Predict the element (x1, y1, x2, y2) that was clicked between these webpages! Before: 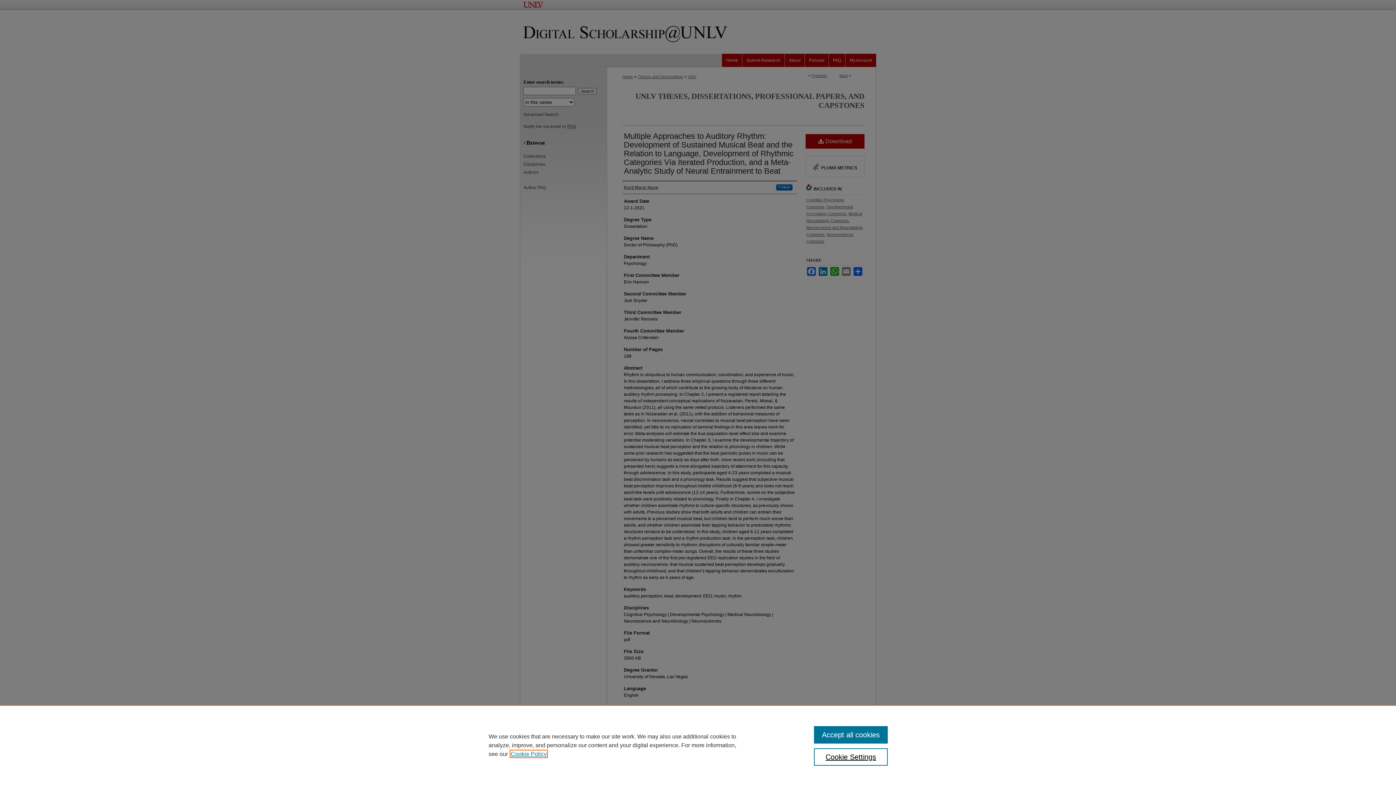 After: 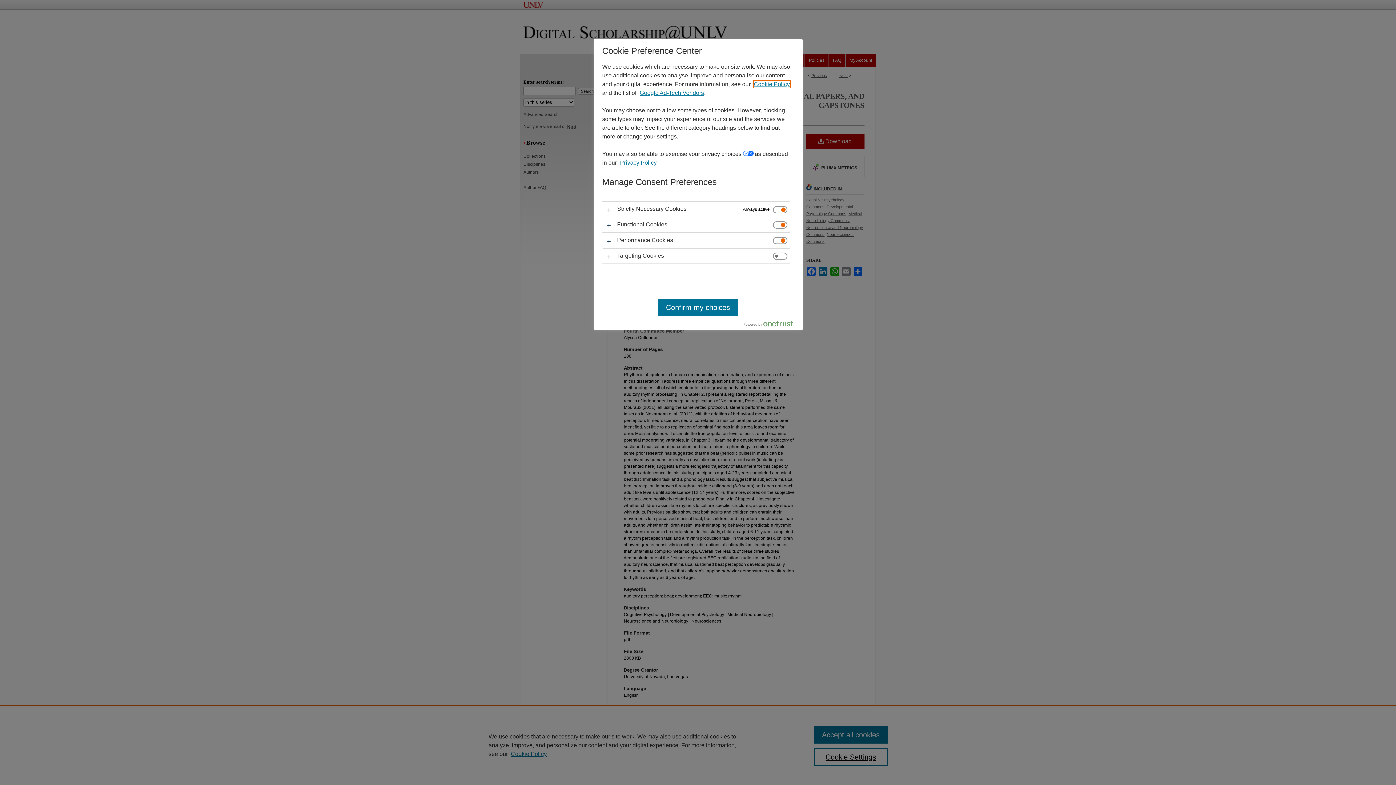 Action: bbox: (814, 748, 887, 766) label: Cookie Settings